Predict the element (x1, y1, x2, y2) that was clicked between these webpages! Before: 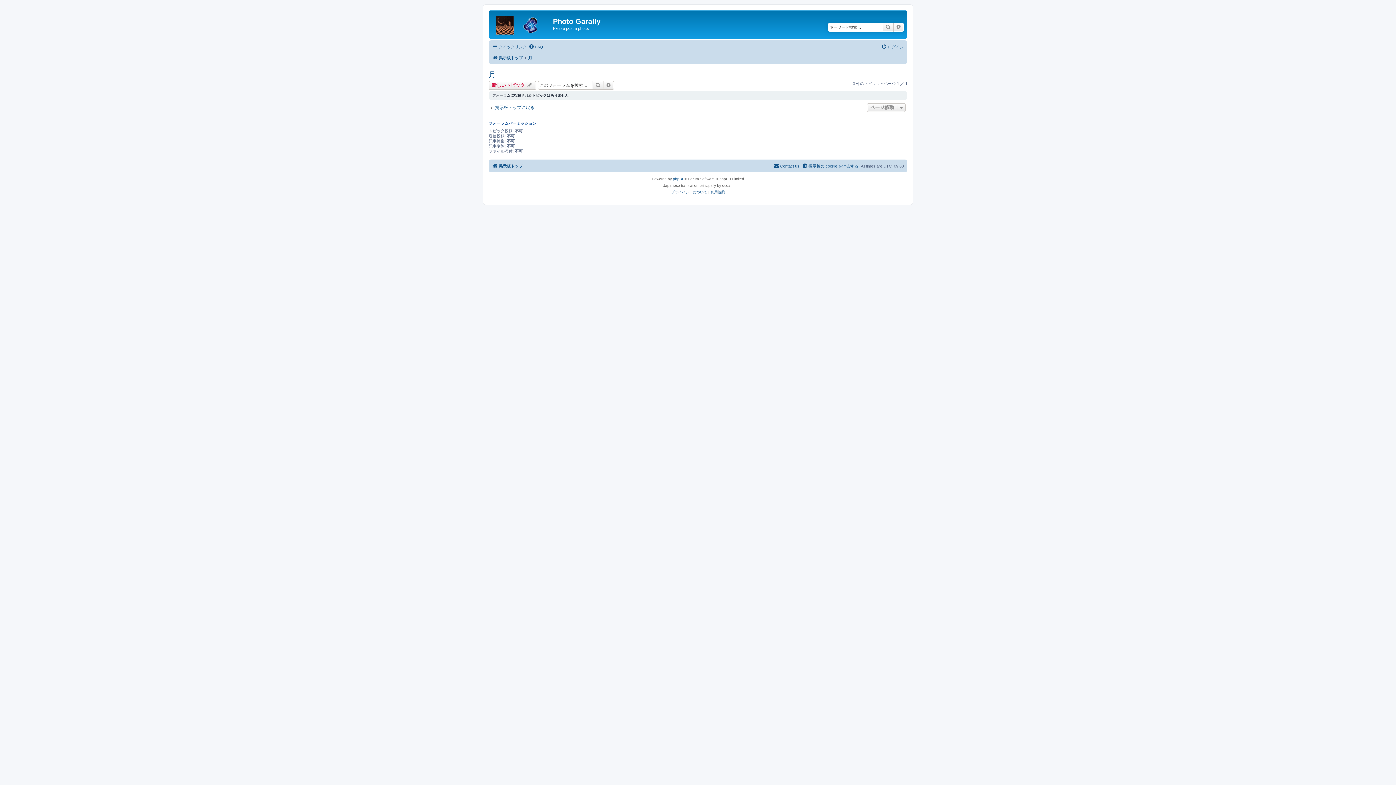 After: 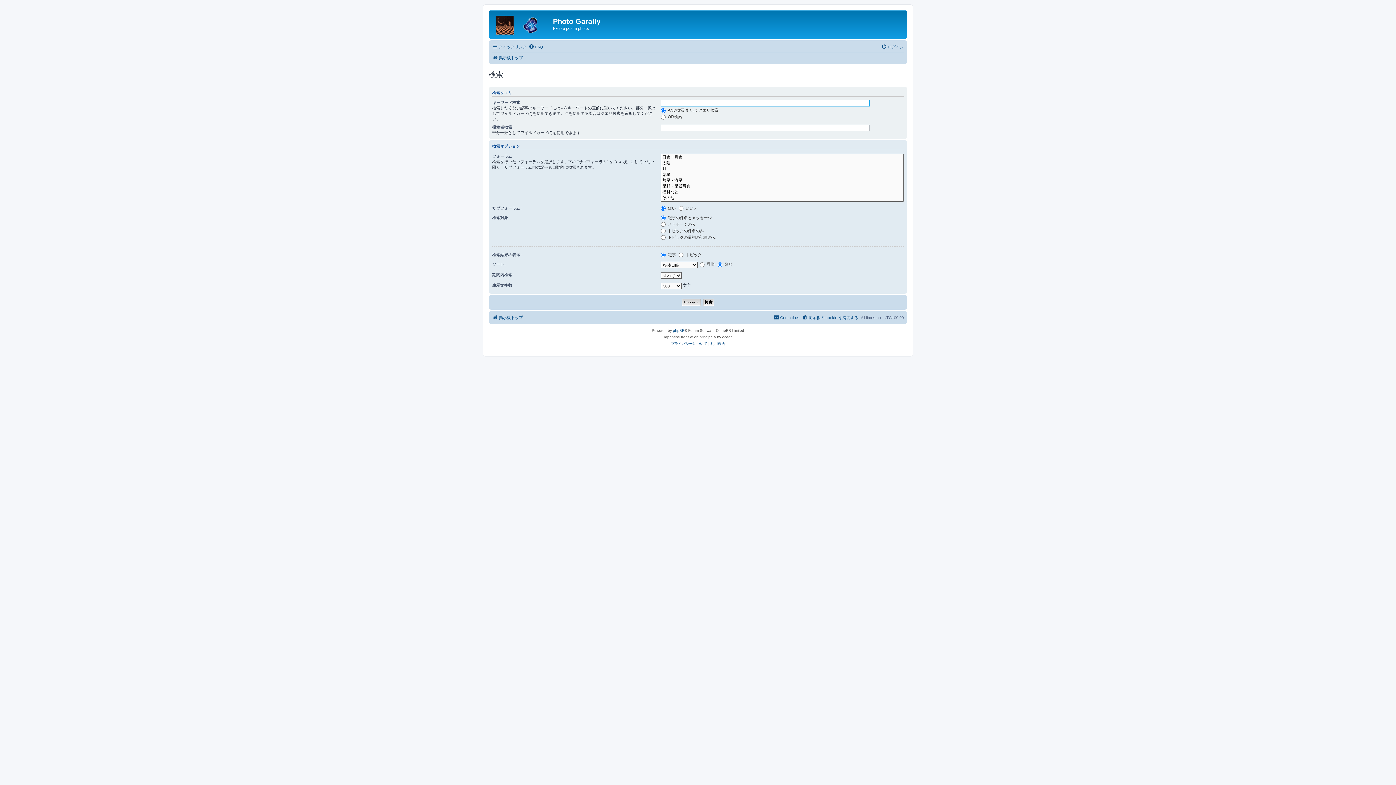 Action: bbox: (603, 80, 614, 89) label: 詳細検索